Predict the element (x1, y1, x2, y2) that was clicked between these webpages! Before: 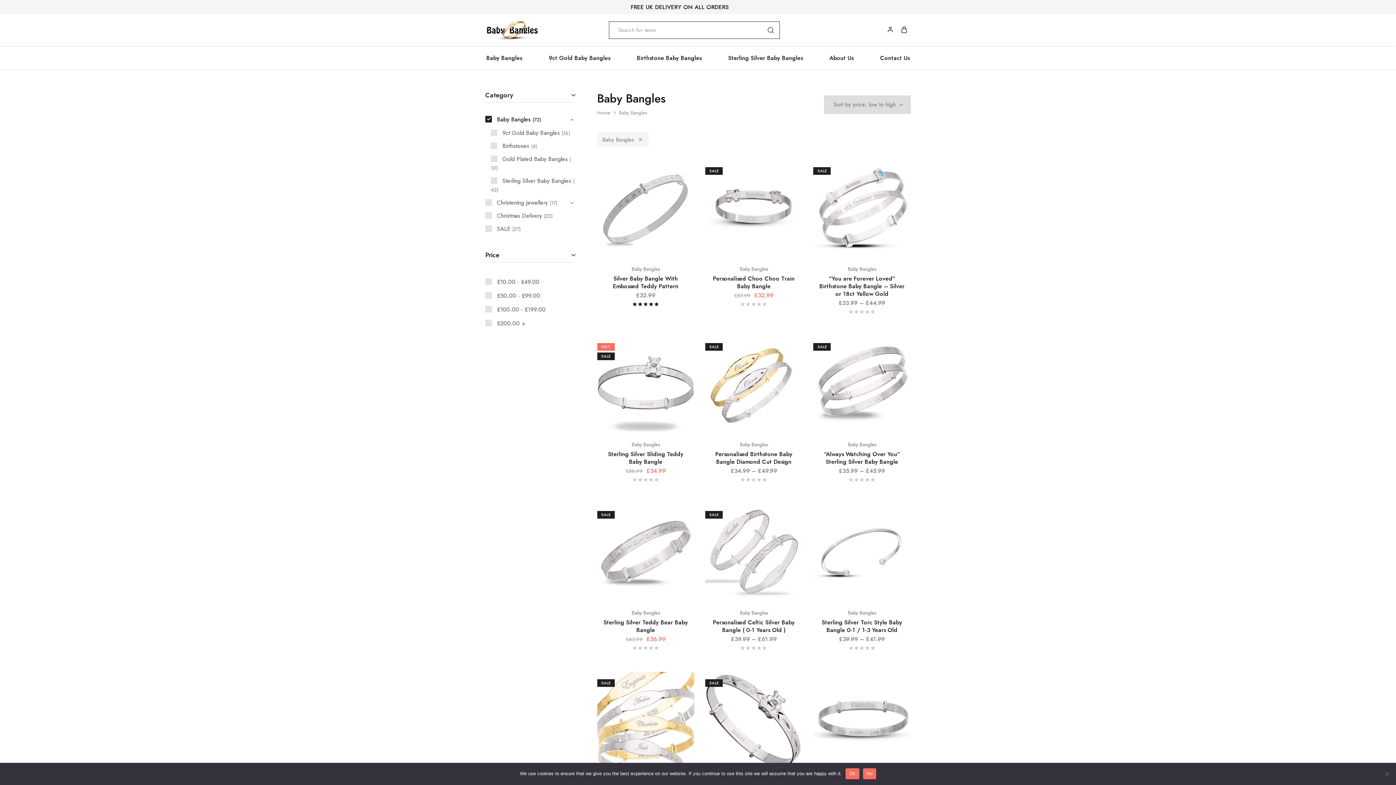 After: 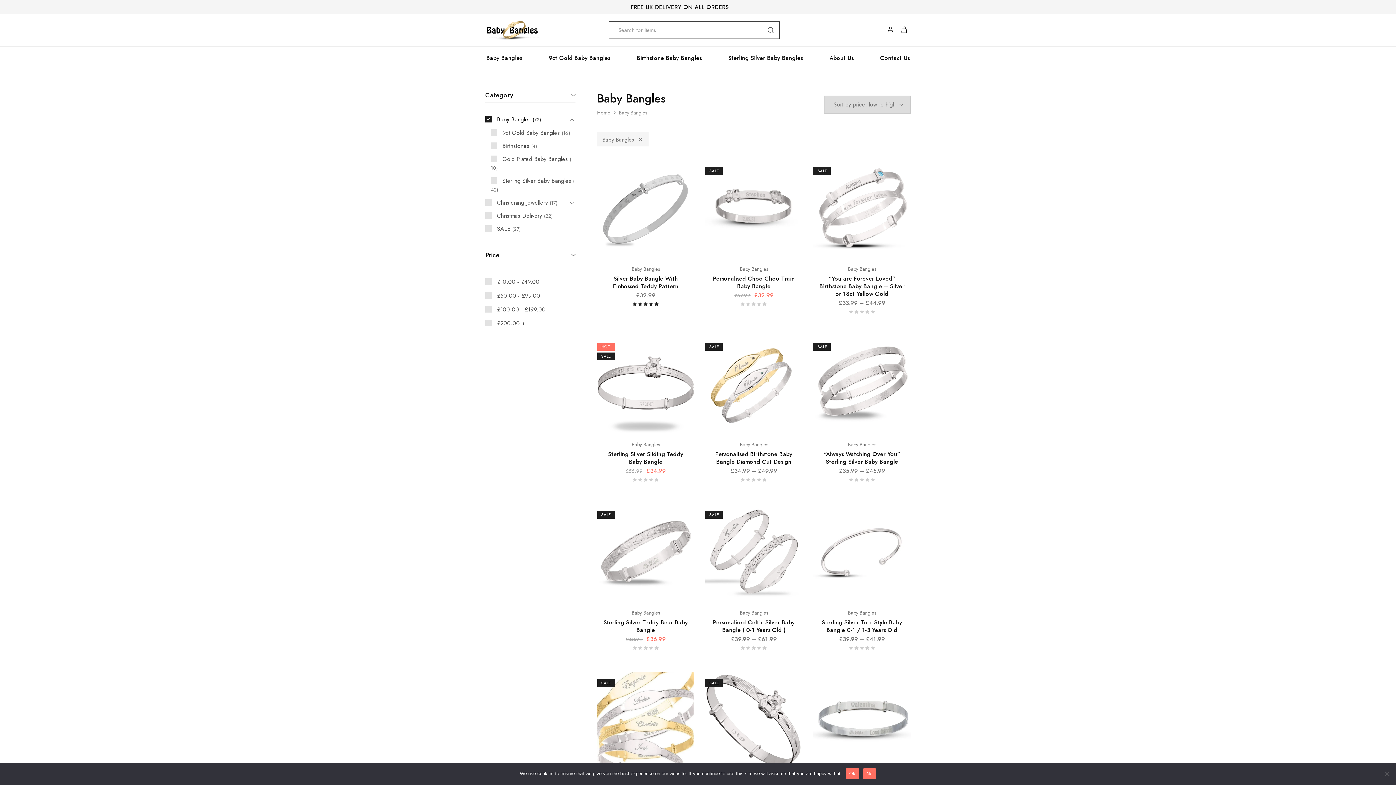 Action: bbox: (740, 609, 768, 616) label: Baby Bangles